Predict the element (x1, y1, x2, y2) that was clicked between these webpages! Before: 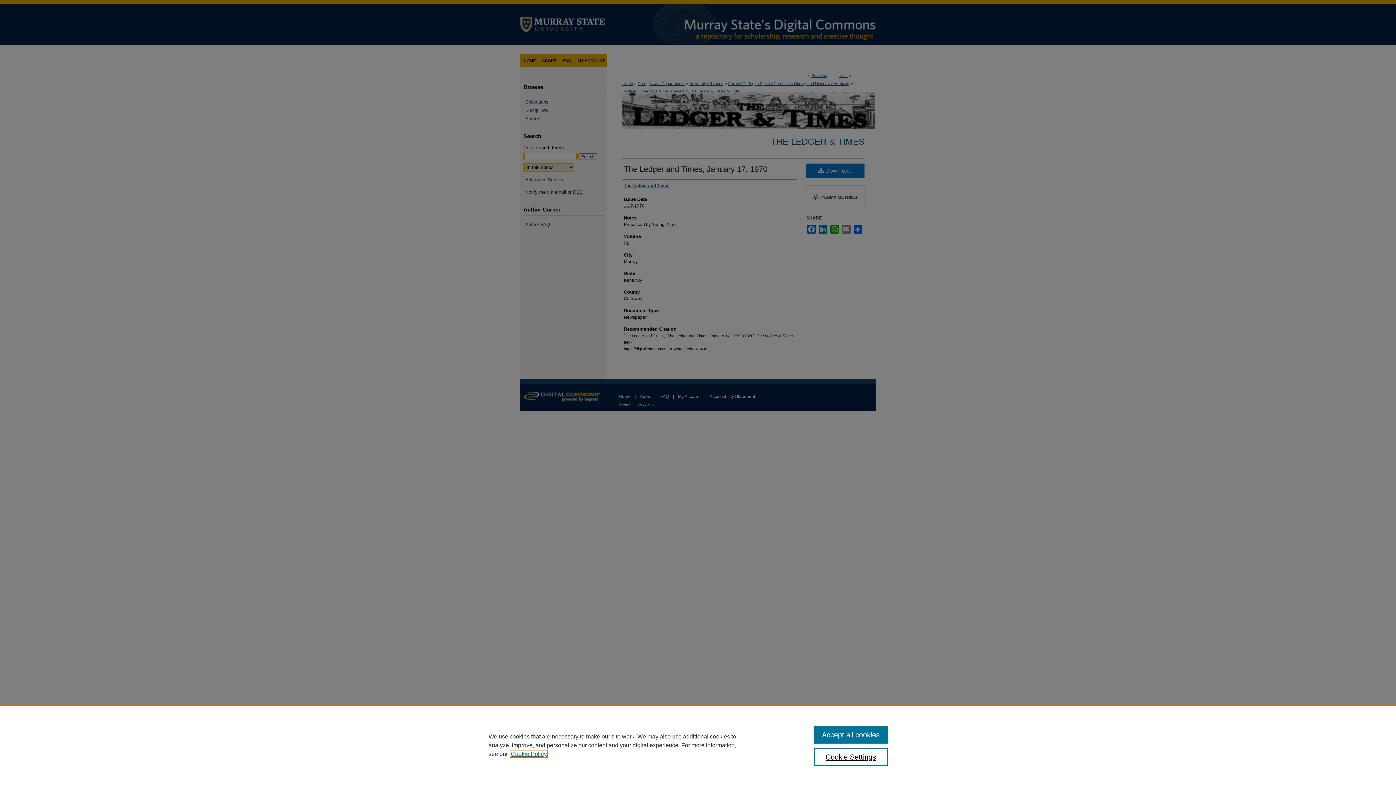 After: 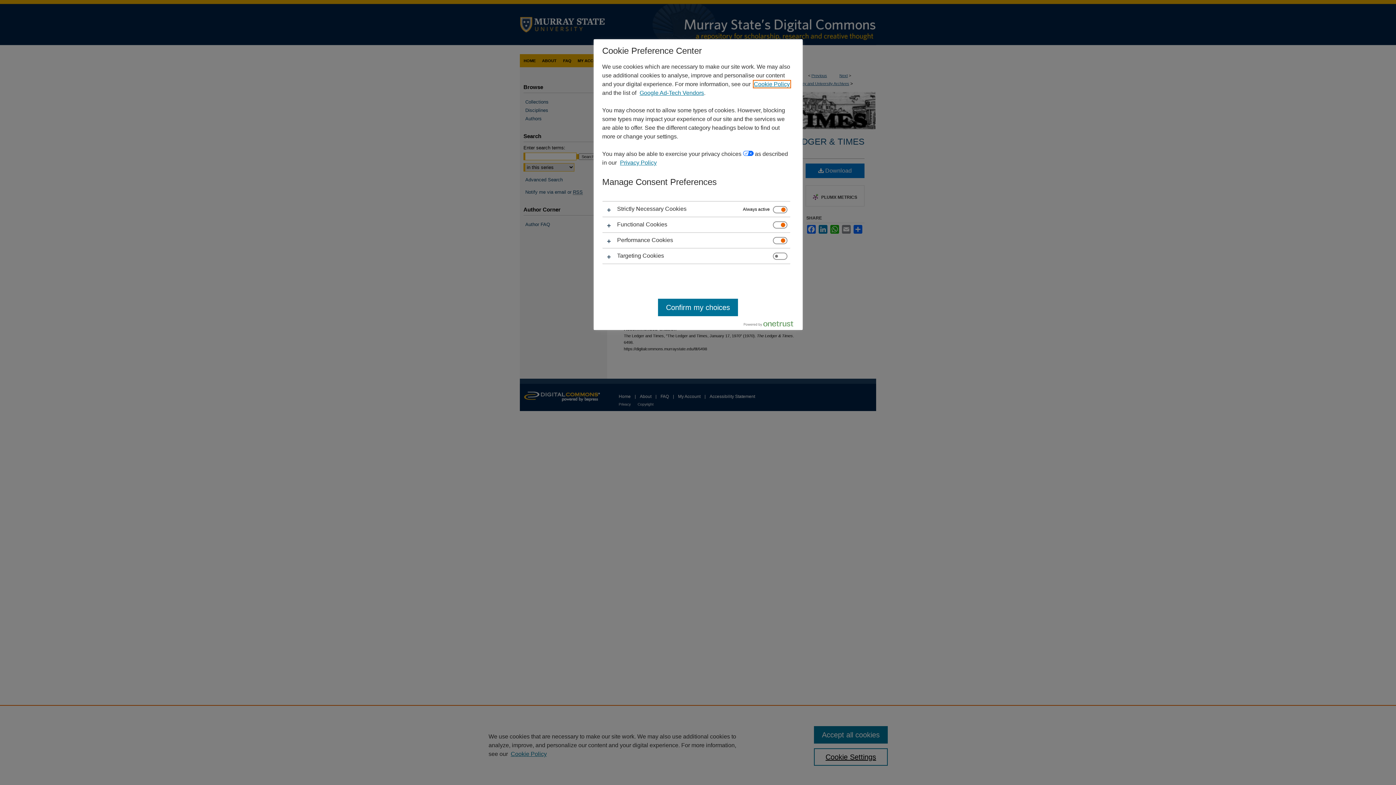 Action: label: Cookie Settings bbox: (814, 748, 887, 766)